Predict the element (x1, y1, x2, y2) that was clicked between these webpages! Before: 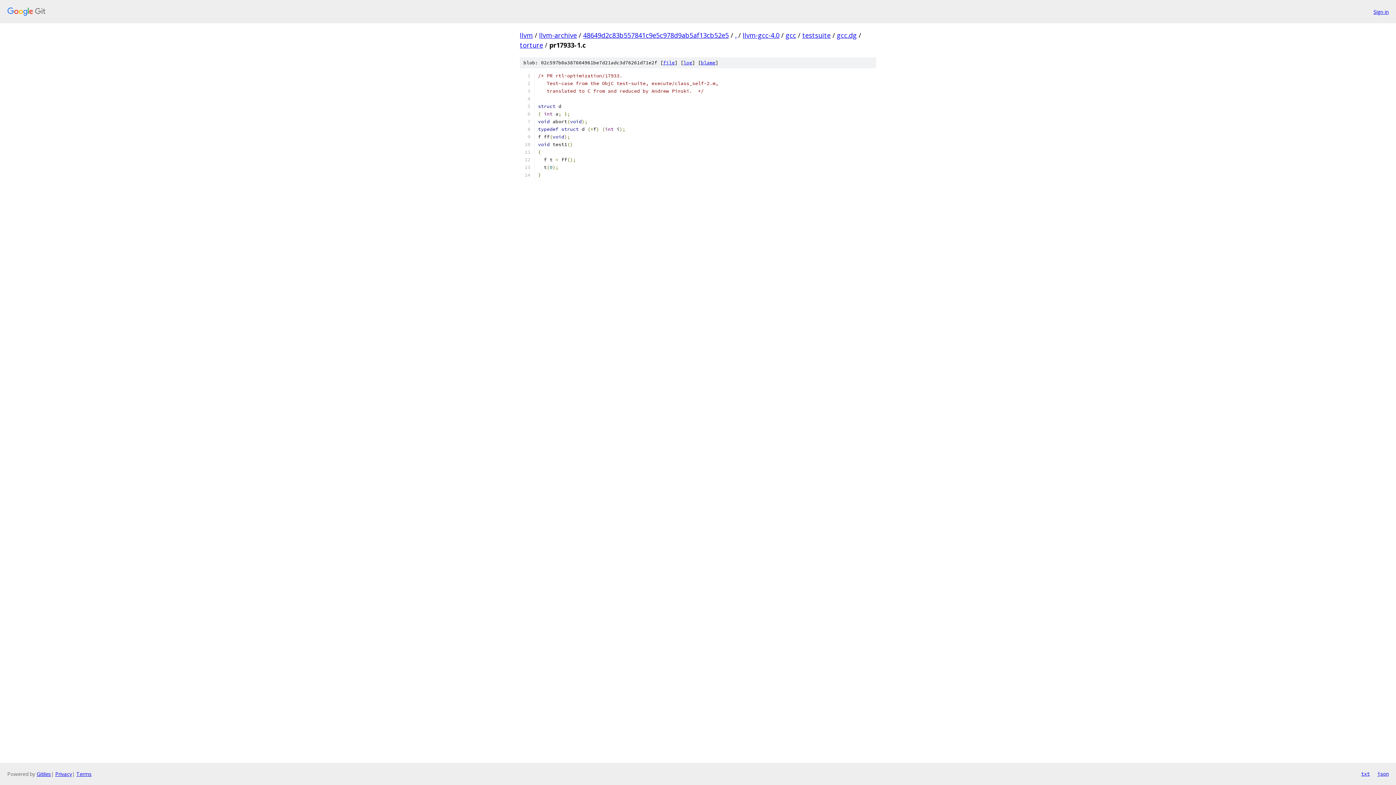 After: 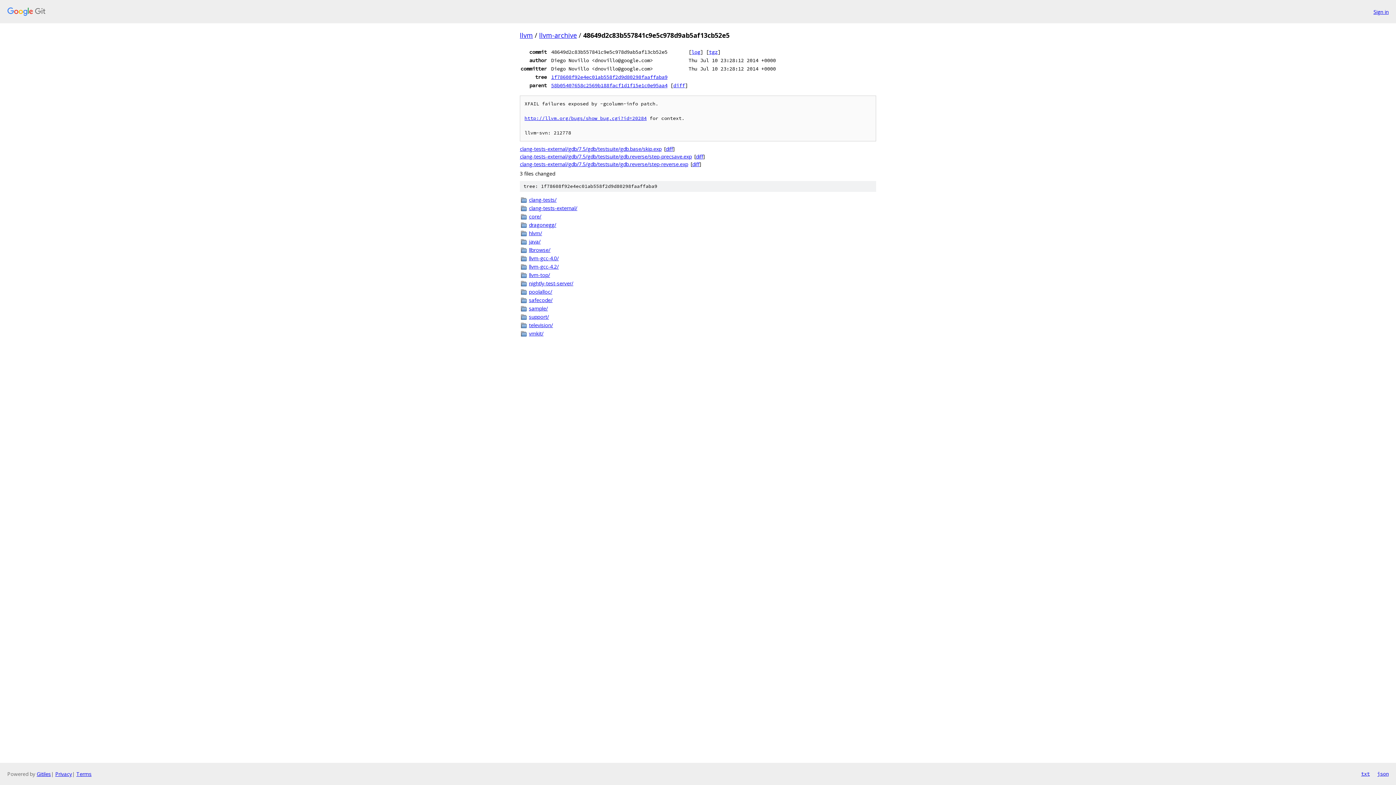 Action: bbox: (583, 30, 729, 39) label: 48649d2c83b557841c9e5c978d9ab5af13cb52e5